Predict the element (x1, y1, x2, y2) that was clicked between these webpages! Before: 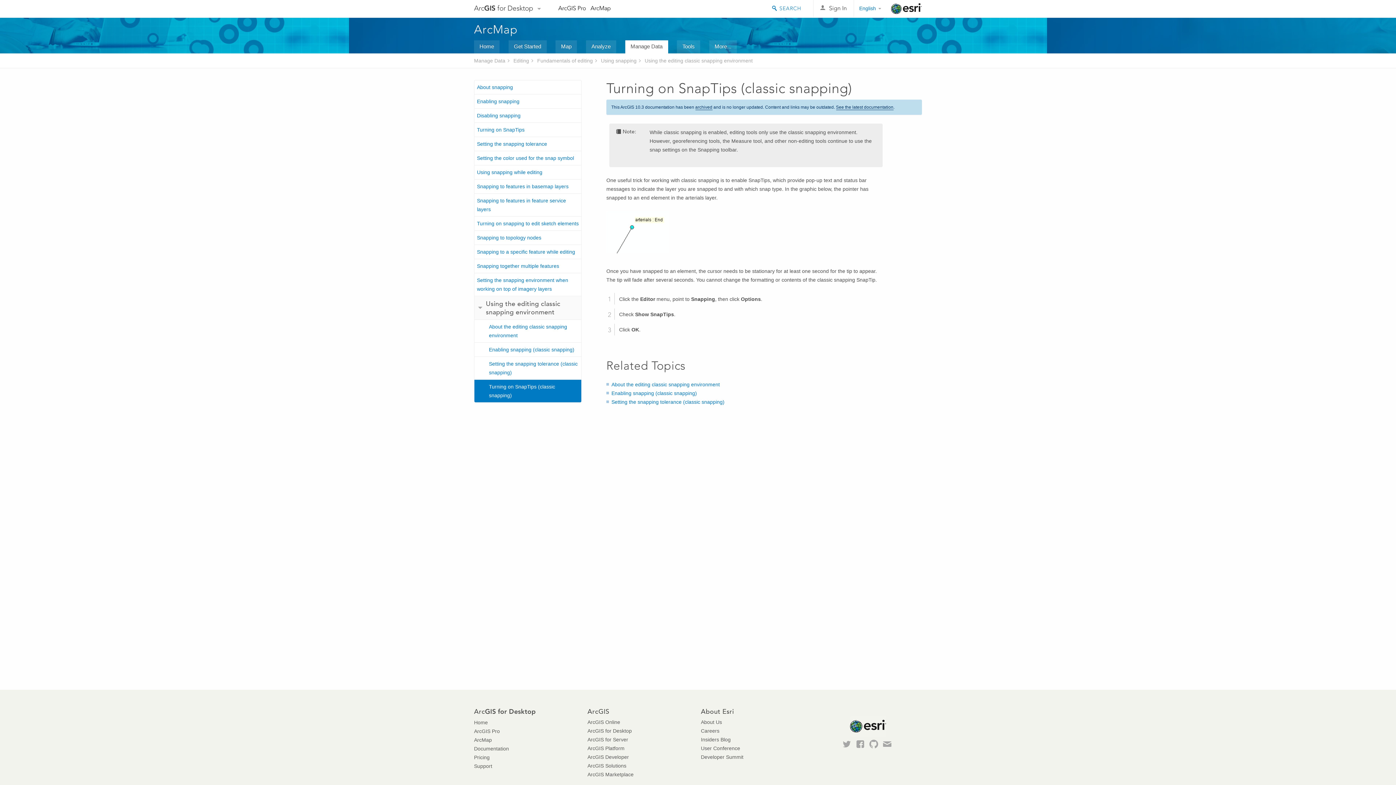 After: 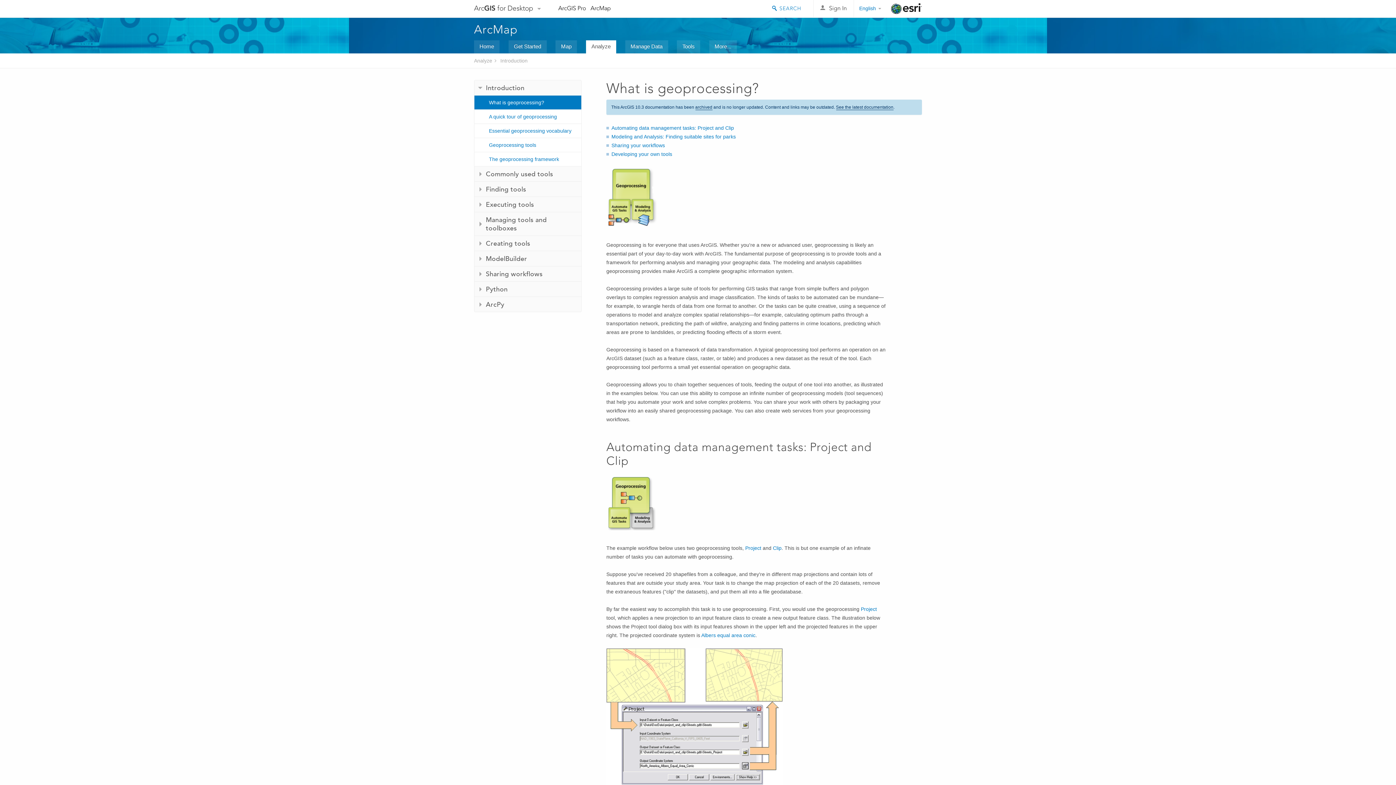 Action: bbox: (586, 40, 616, 53) label: Analyze